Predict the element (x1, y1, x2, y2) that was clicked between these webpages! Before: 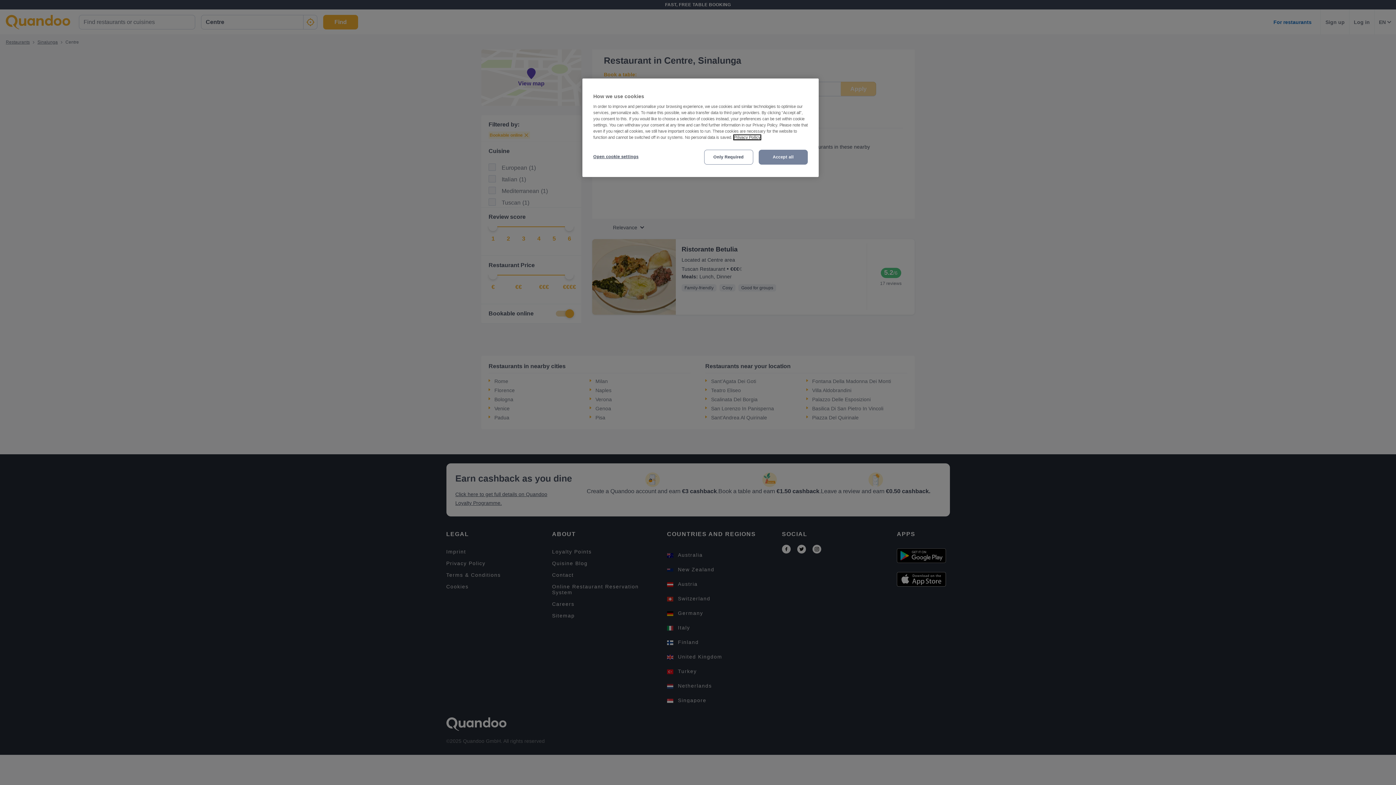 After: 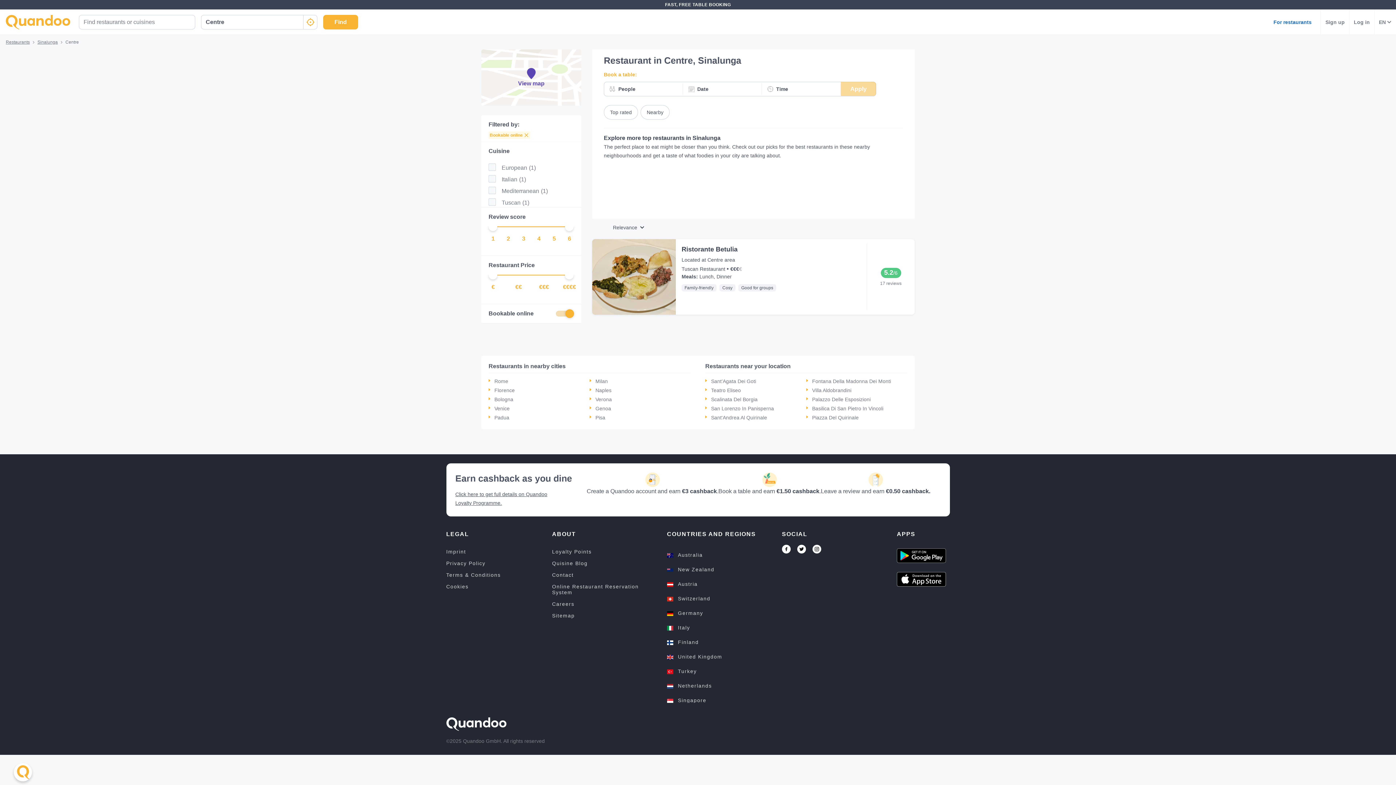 Action: label: Only Required bbox: (704, 149, 753, 164)